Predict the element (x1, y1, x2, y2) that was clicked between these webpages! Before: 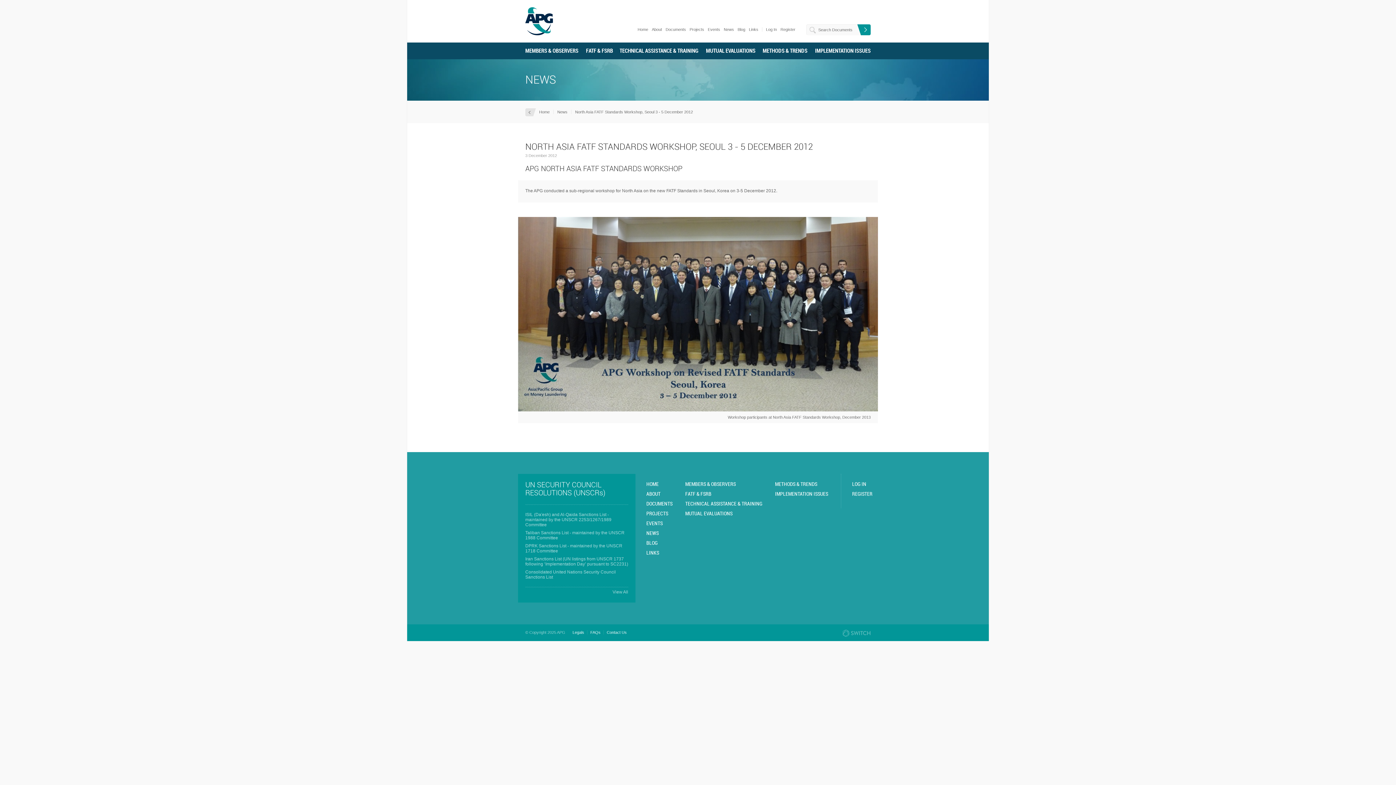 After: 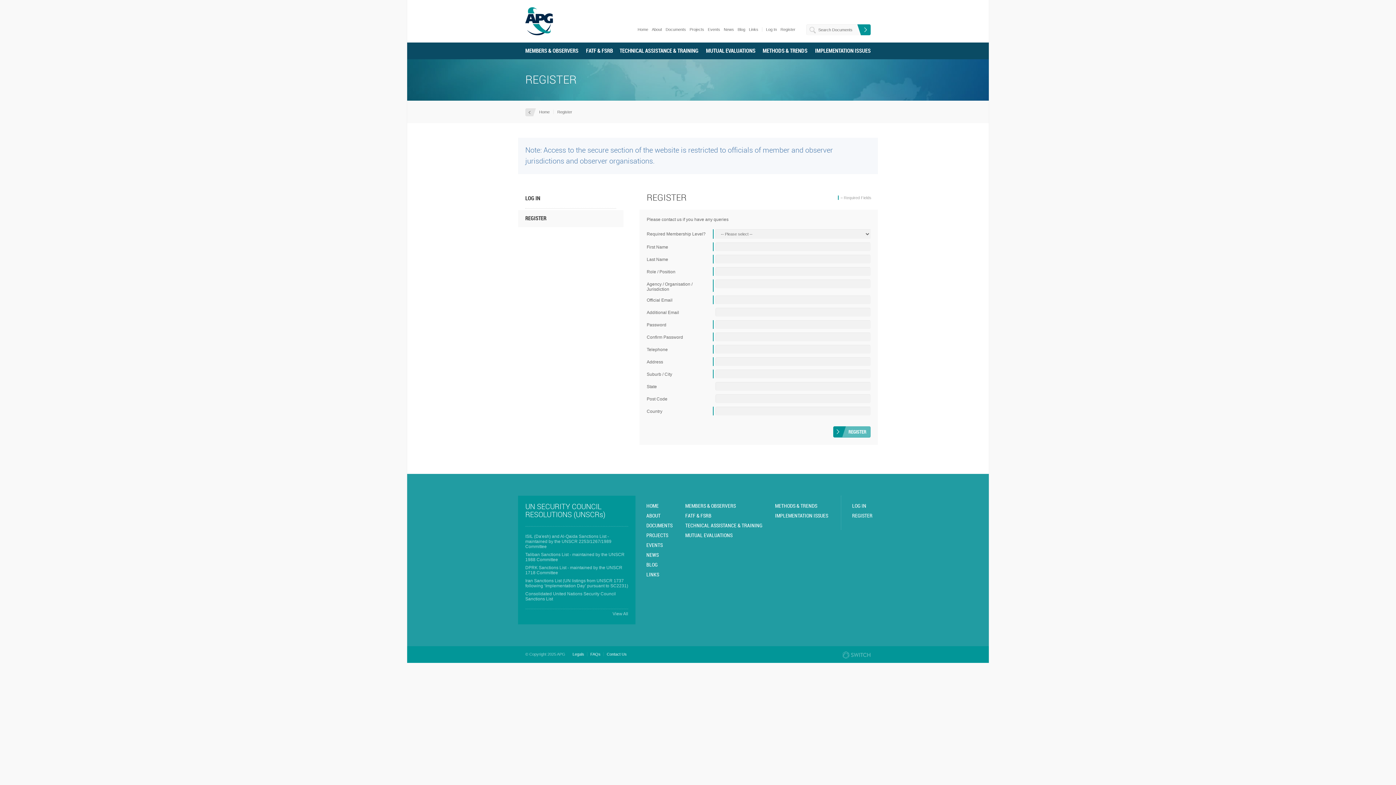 Action: bbox: (778, 27, 797, 31) label: Register